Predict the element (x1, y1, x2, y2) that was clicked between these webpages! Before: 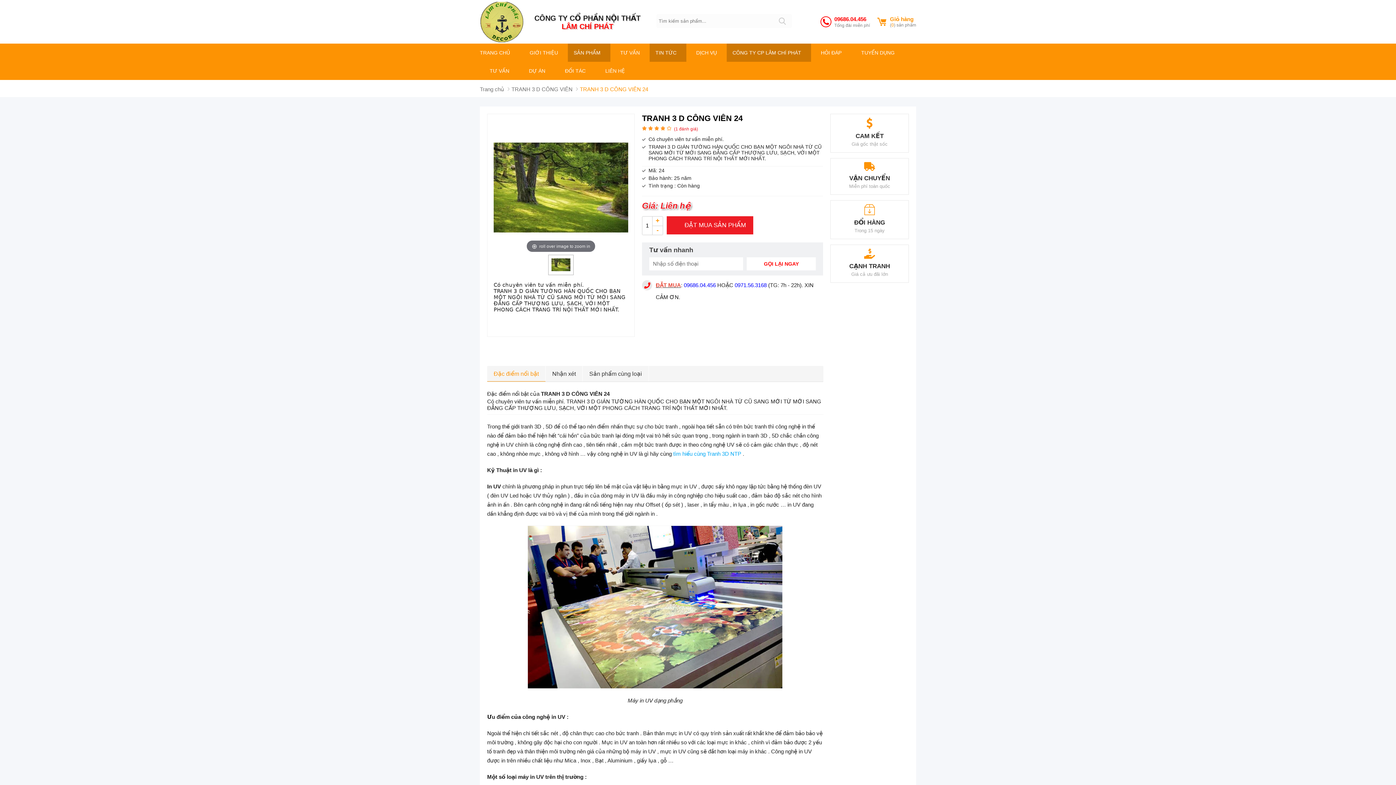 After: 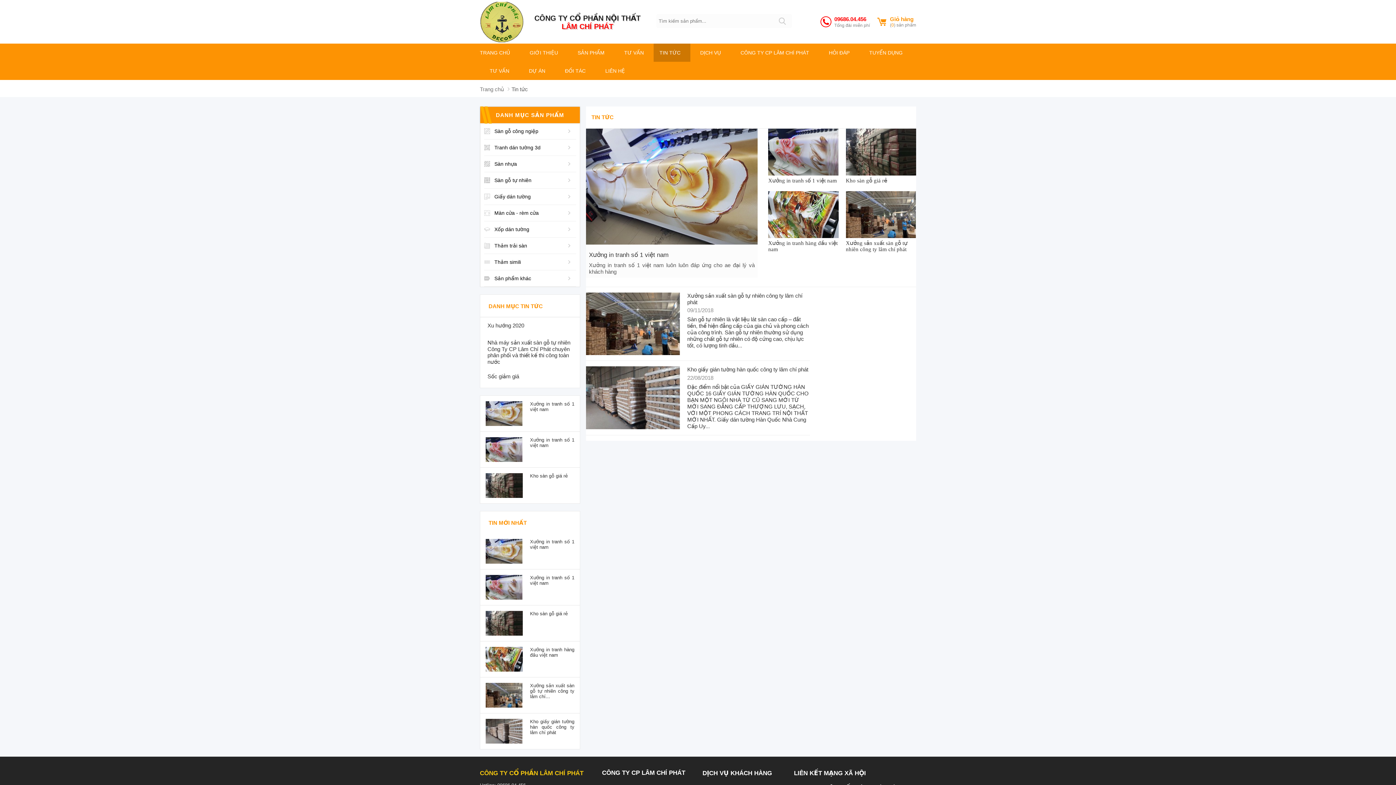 Action: label: TIN TỨC bbox: (655, 49, 676, 55)